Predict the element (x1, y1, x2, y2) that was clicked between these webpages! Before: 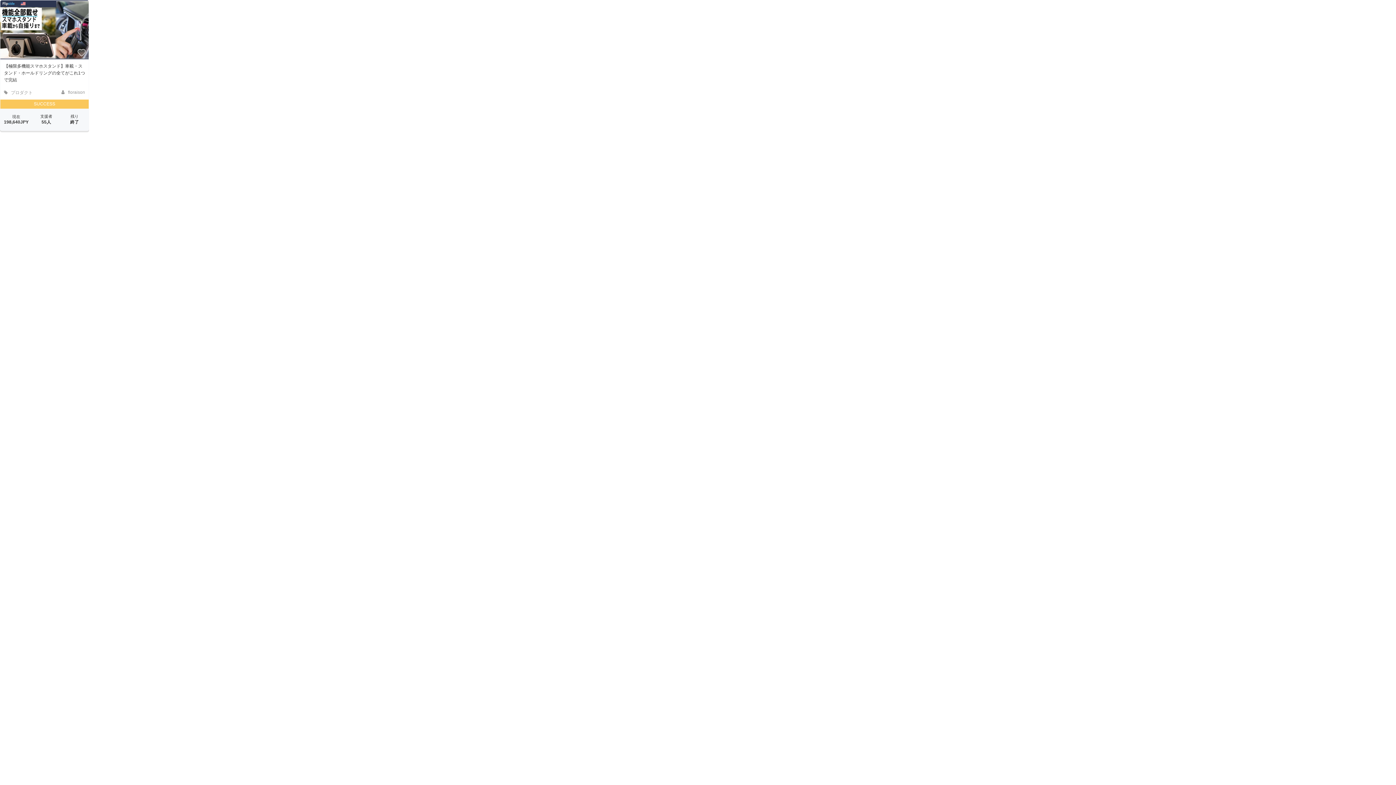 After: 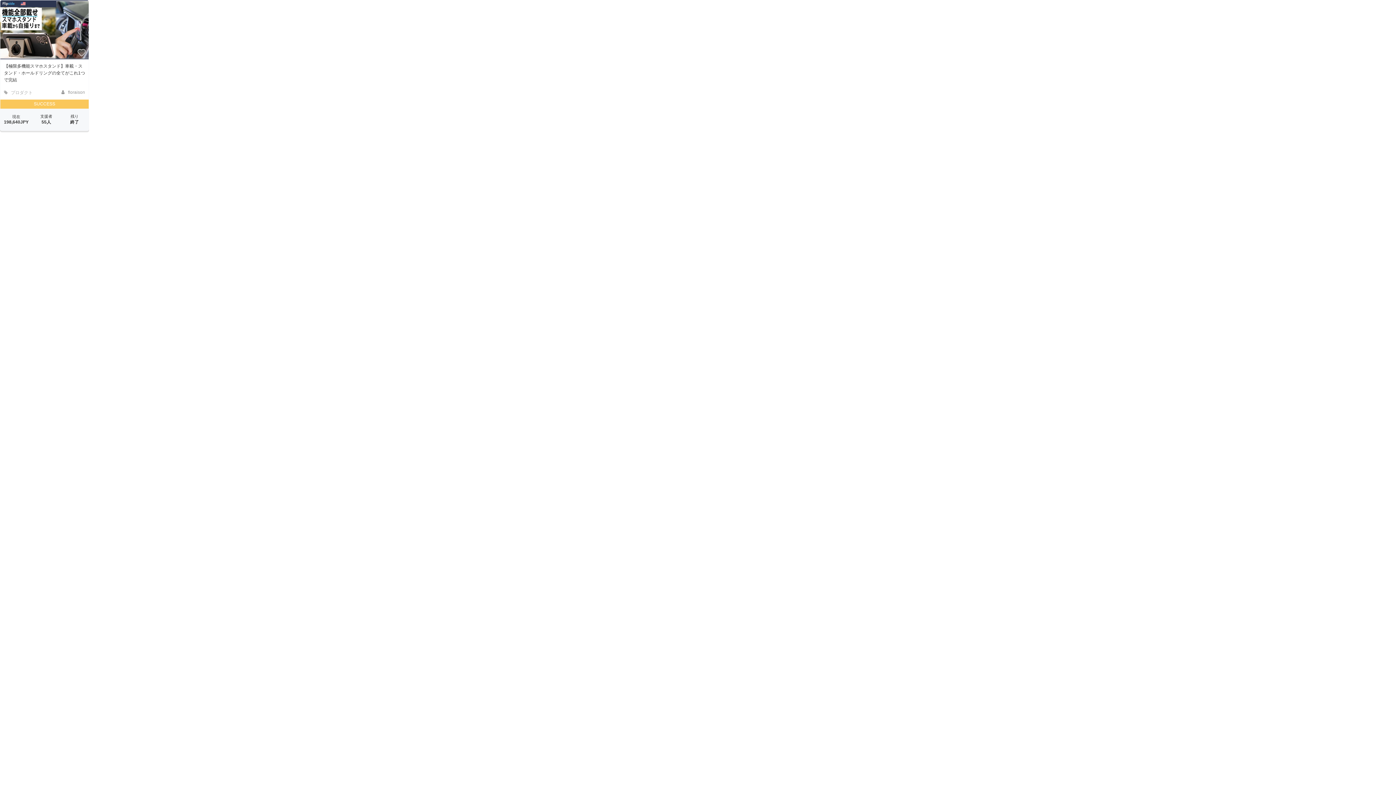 Action: label:  プロダクト bbox: (4, 90, 32, 95)